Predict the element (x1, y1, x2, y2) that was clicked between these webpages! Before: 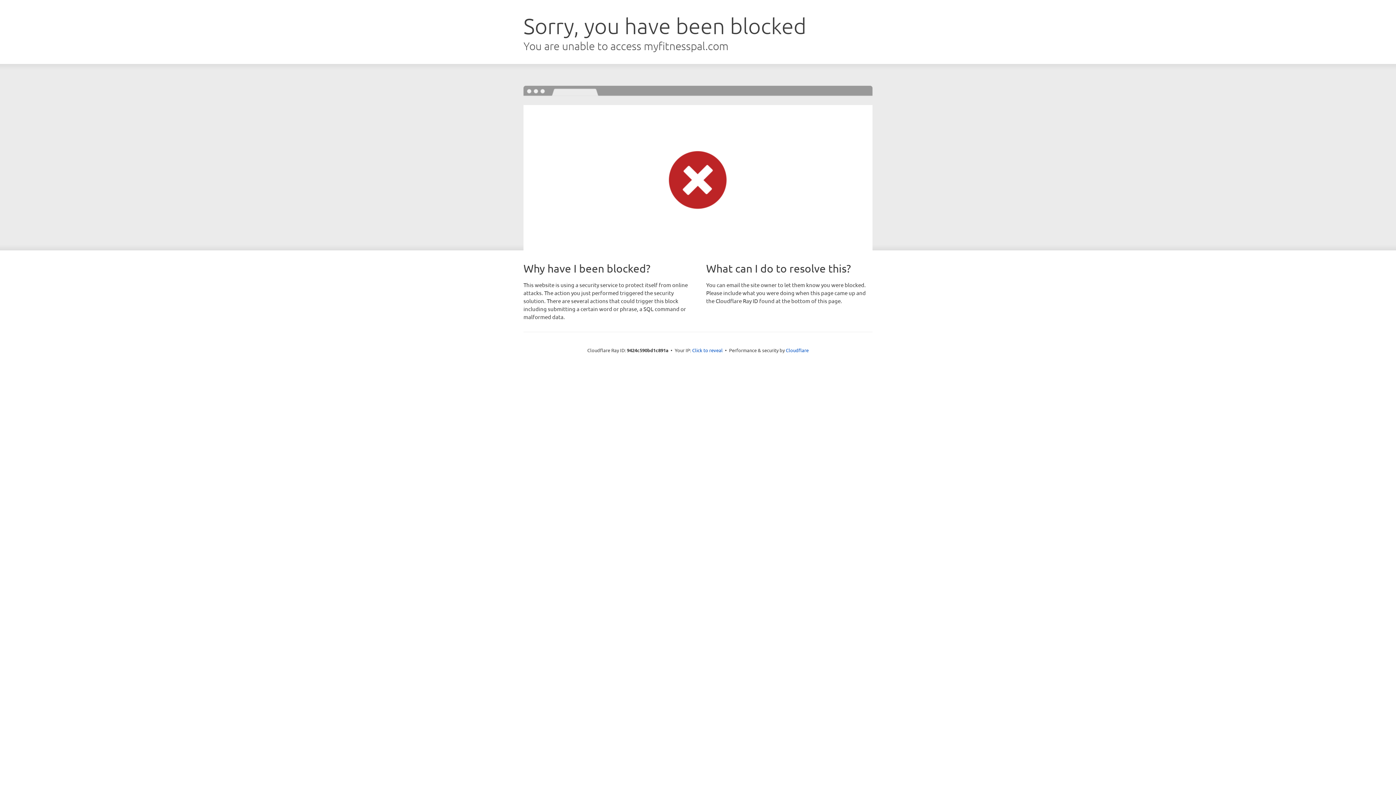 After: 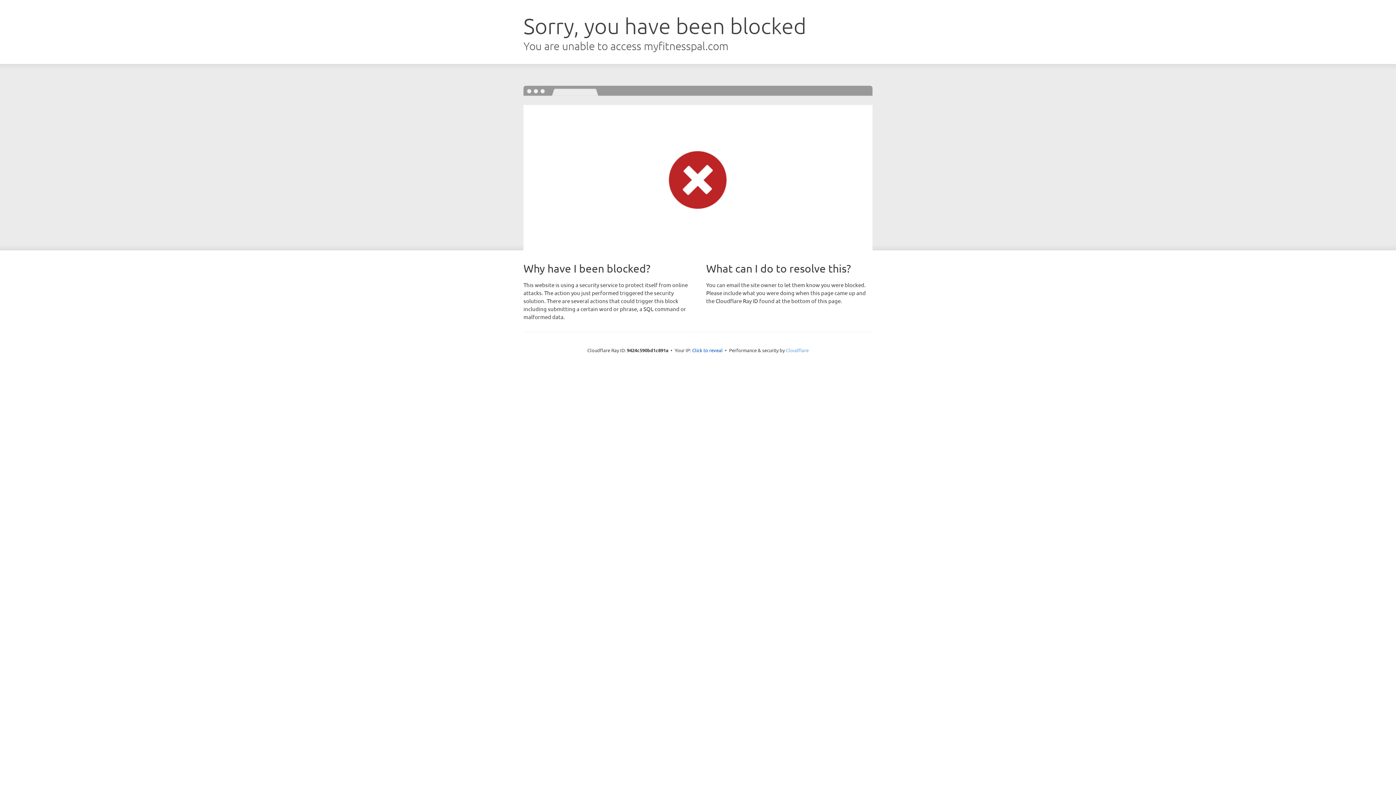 Action: bbox: (786, 347, 808, 353) label: Cloudflare